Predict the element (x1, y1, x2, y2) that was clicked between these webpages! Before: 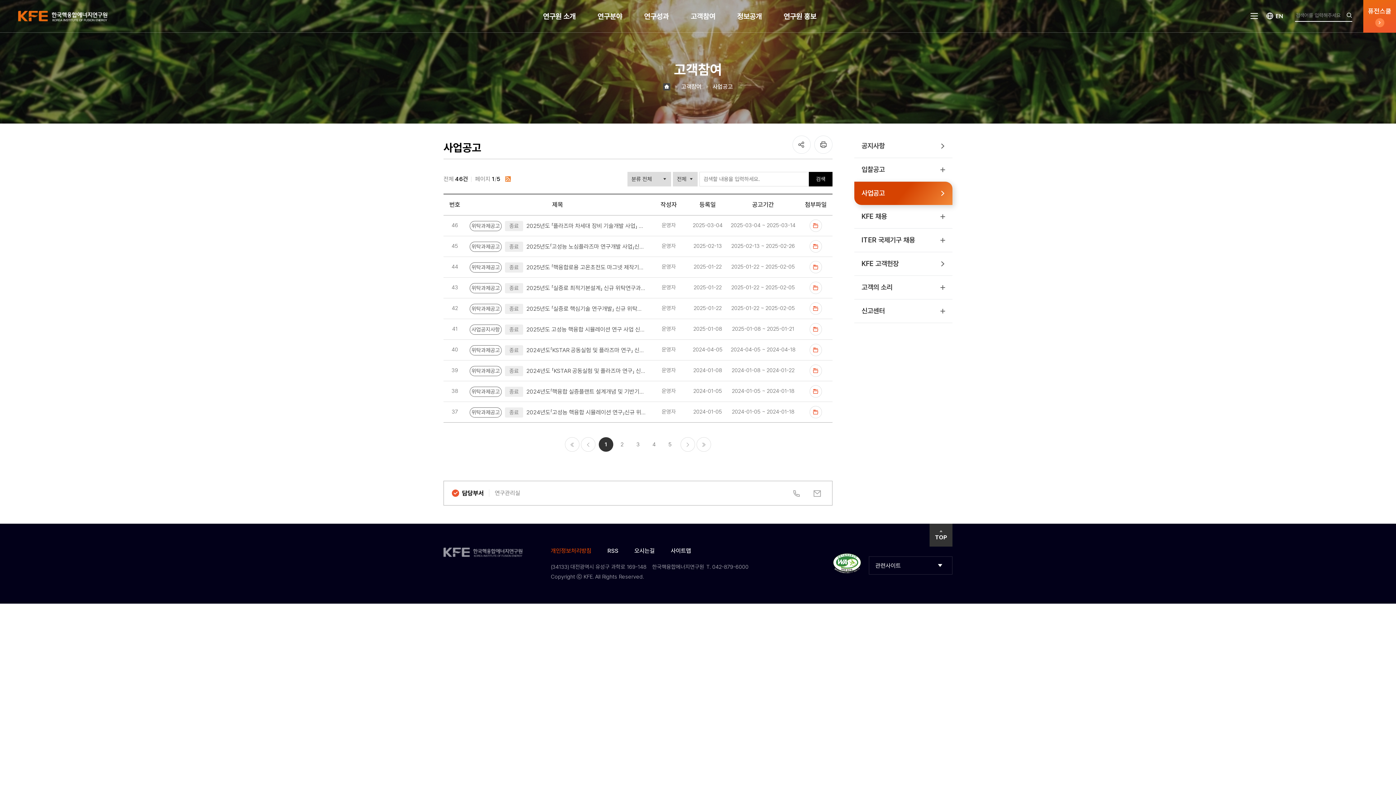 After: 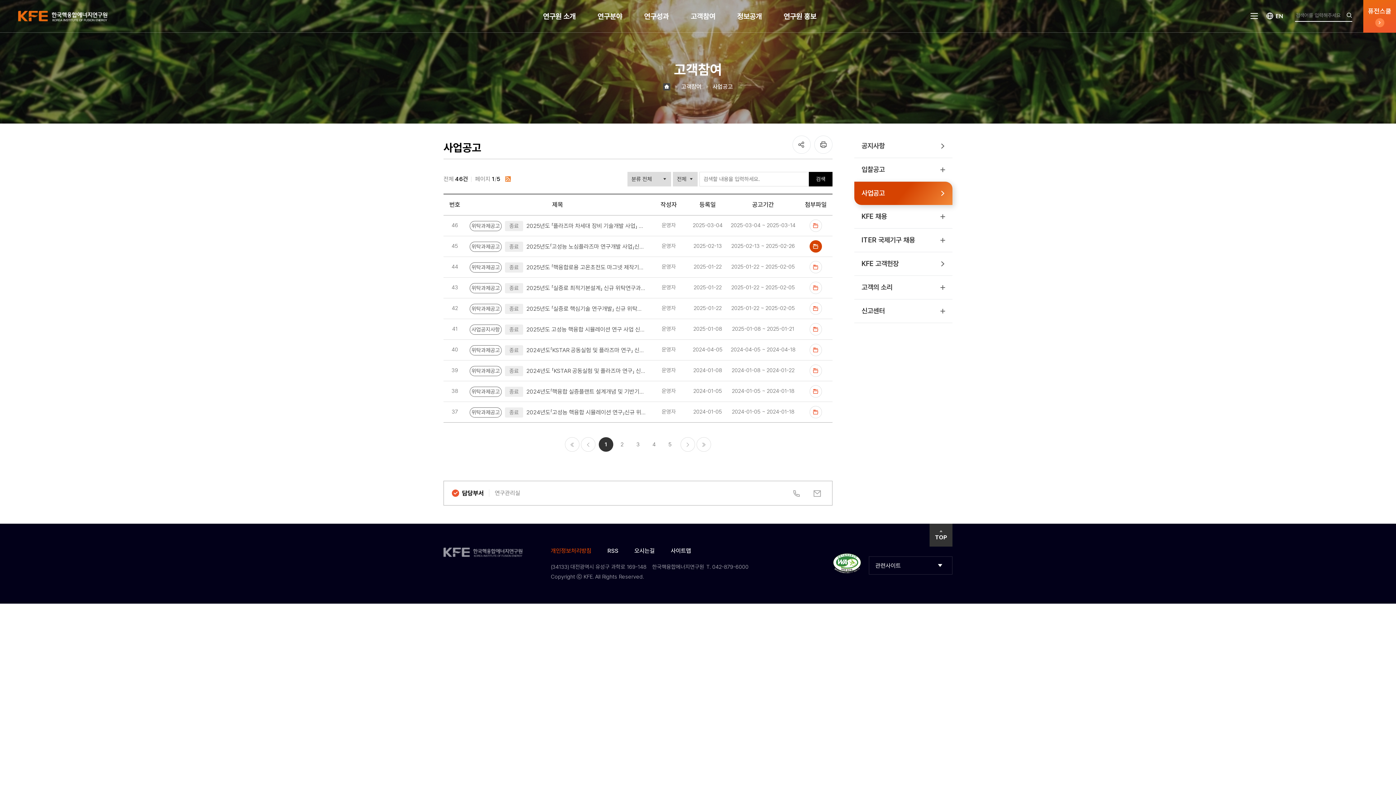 Action: bbox: (809, 240, 822, 252) label: 첨부파일